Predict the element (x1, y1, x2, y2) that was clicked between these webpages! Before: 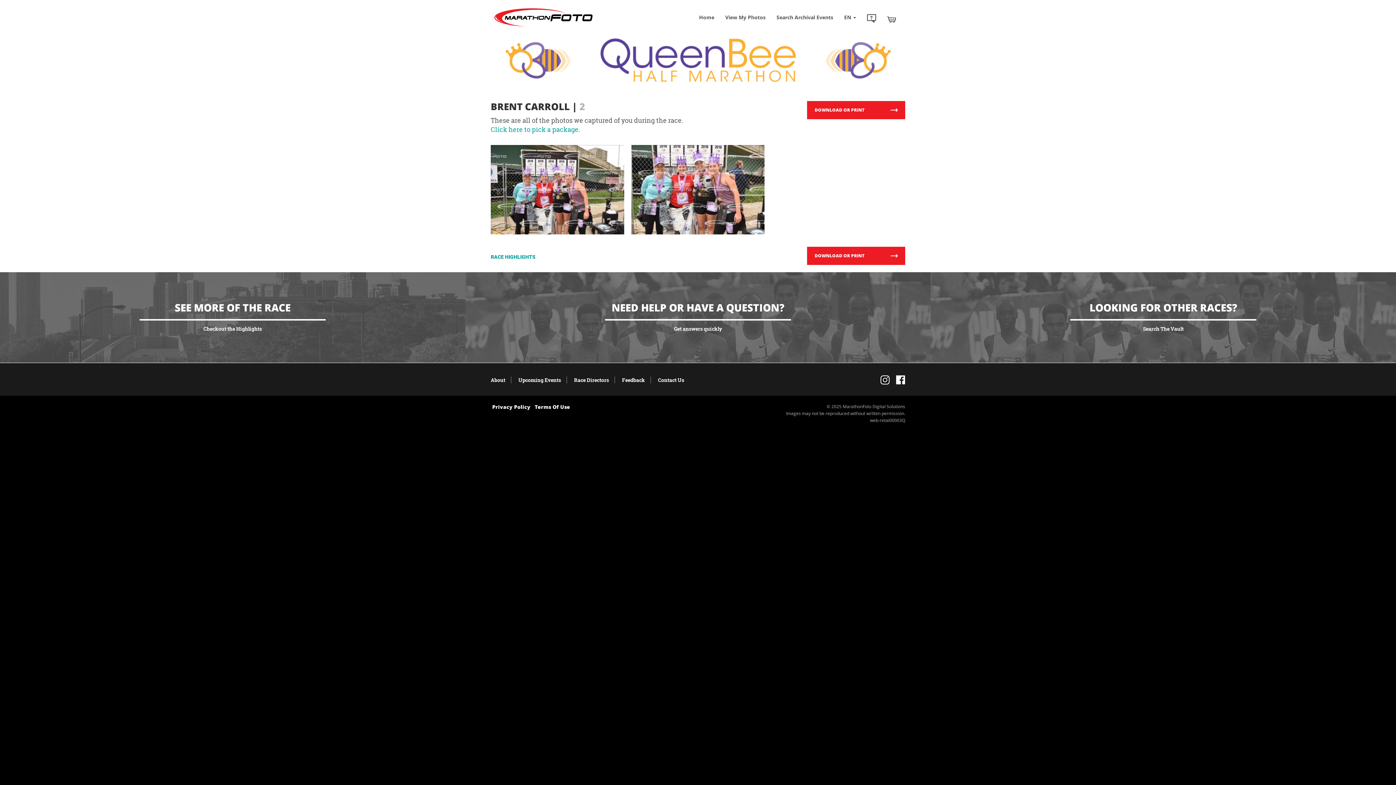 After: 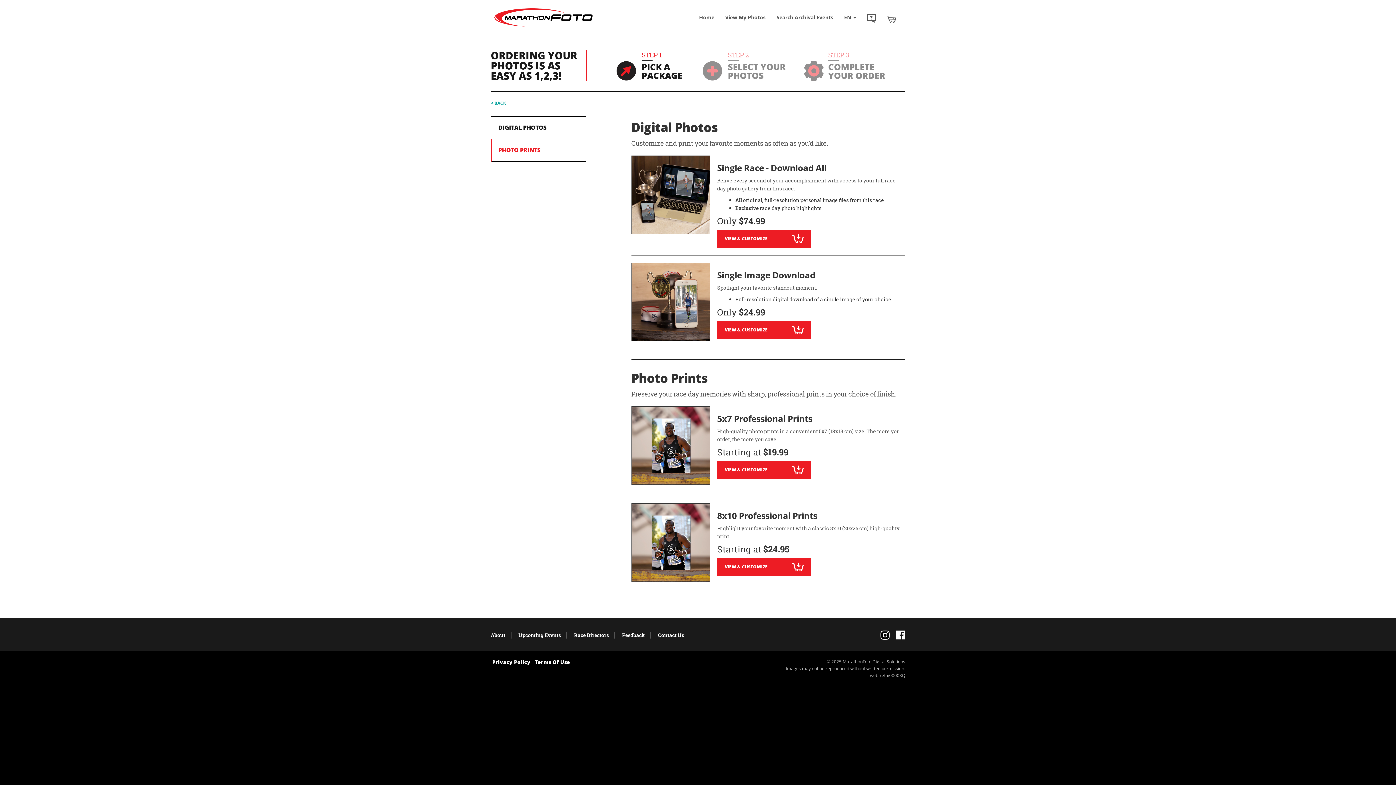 Action: label: DOWNLOAD OR PRINT bbox: (807, 101, 905, 119)